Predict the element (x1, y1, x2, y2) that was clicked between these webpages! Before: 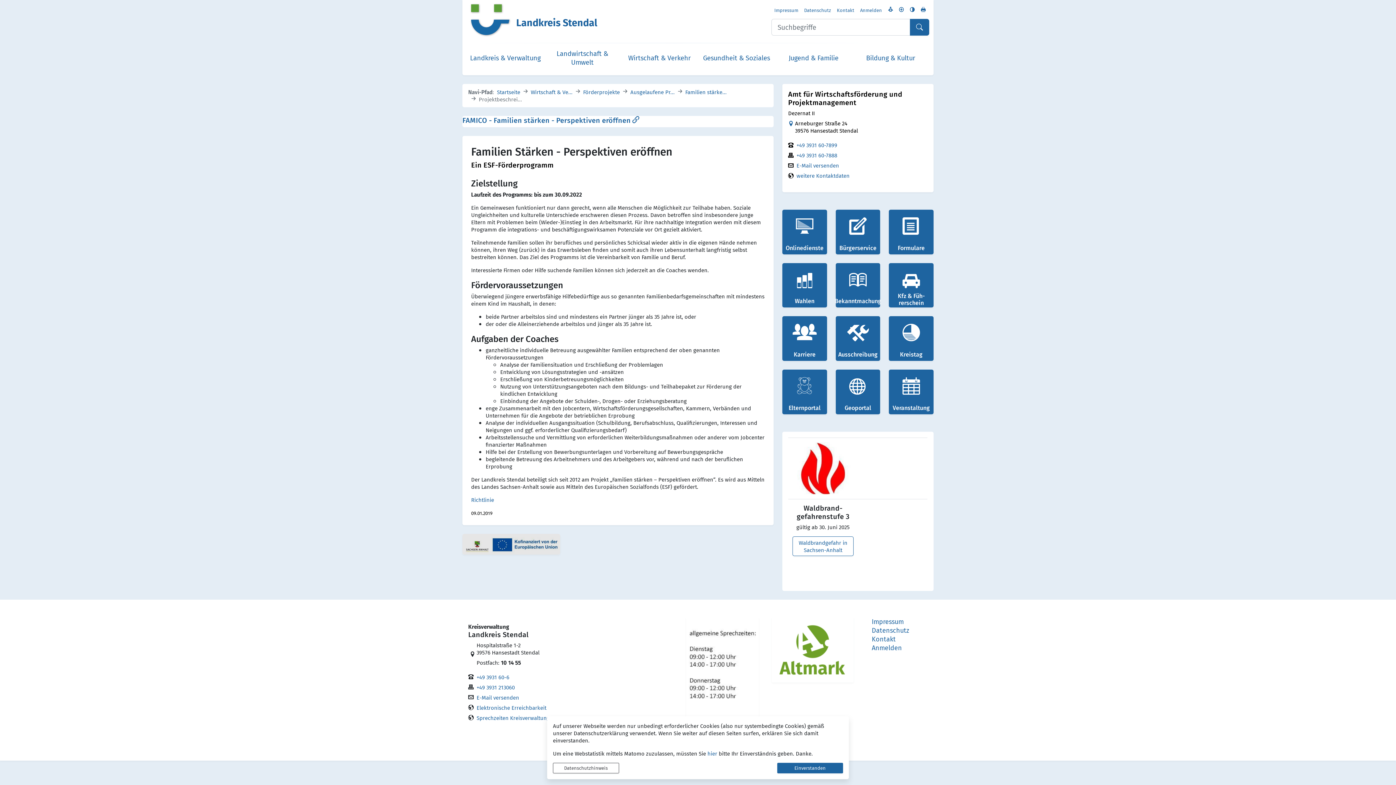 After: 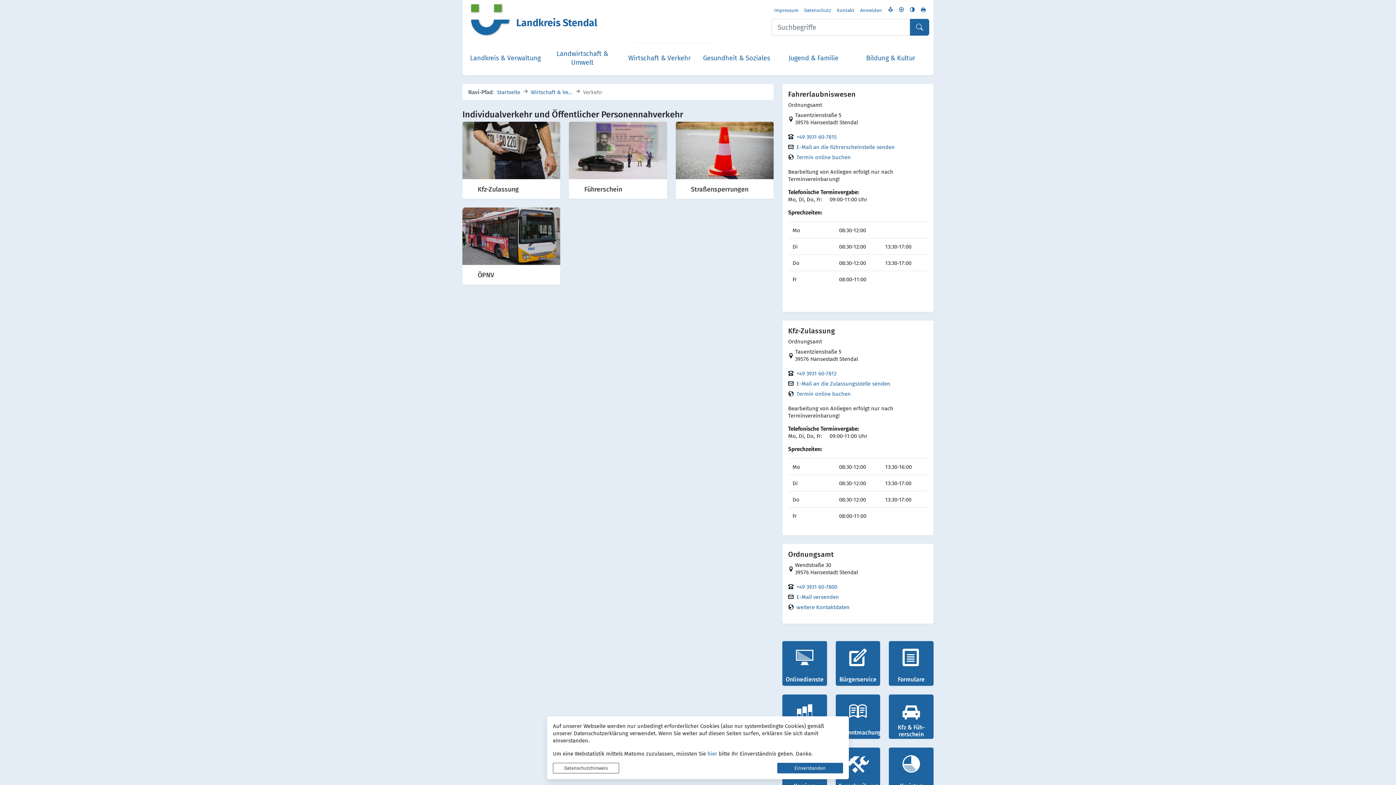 Action: label: Kfz & Füh-rerschein bbox: (889, 295, 933, 306)